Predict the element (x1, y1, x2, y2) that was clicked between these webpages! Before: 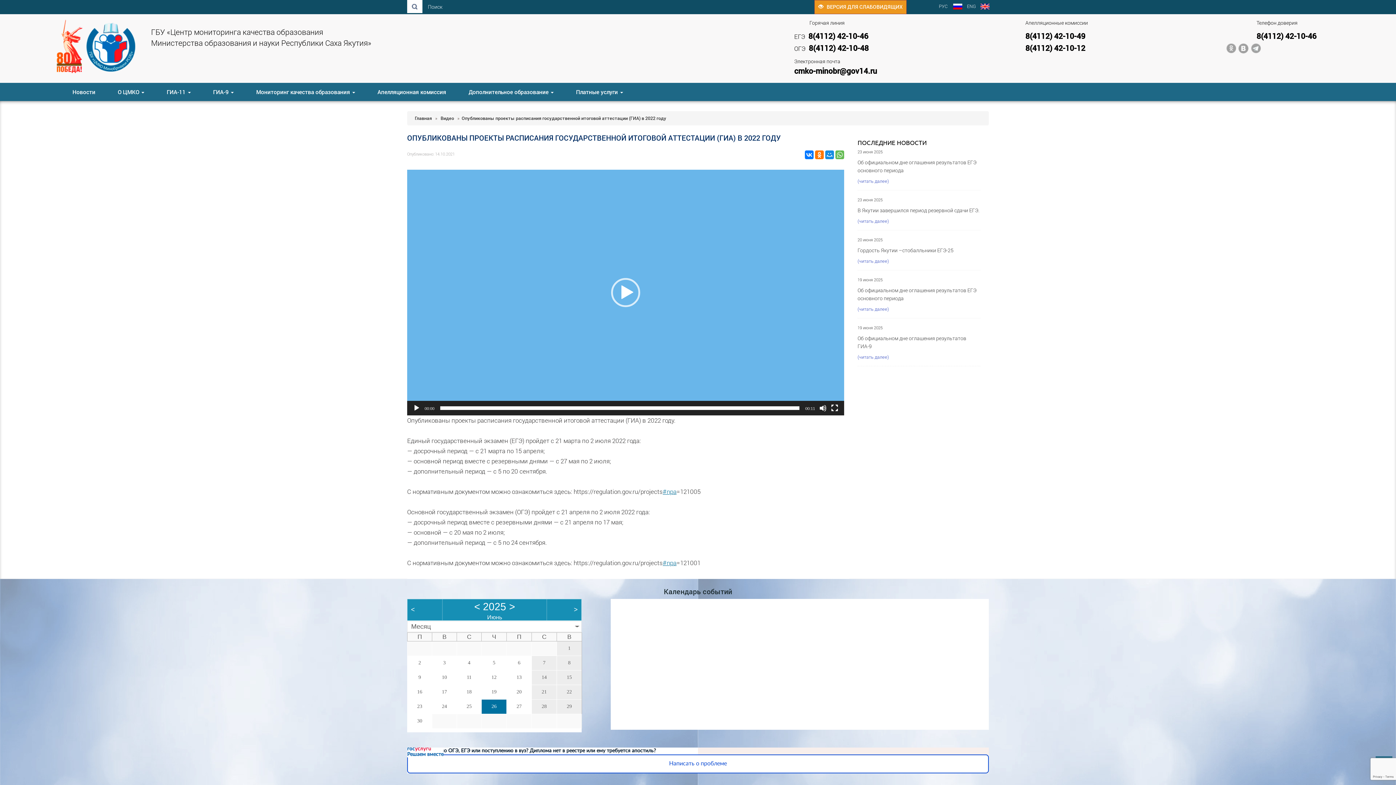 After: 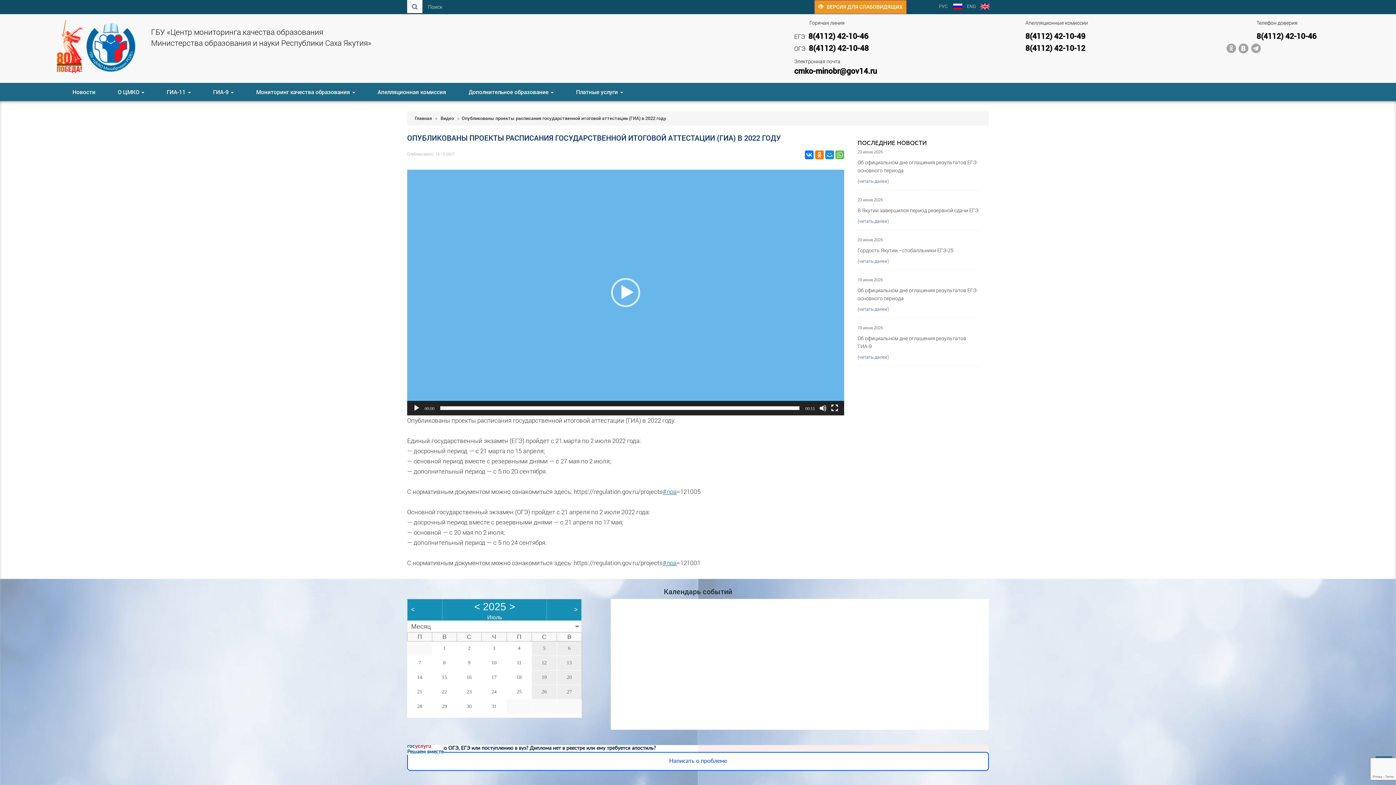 Action: bbox: (573, 605, 577, 614) label: >